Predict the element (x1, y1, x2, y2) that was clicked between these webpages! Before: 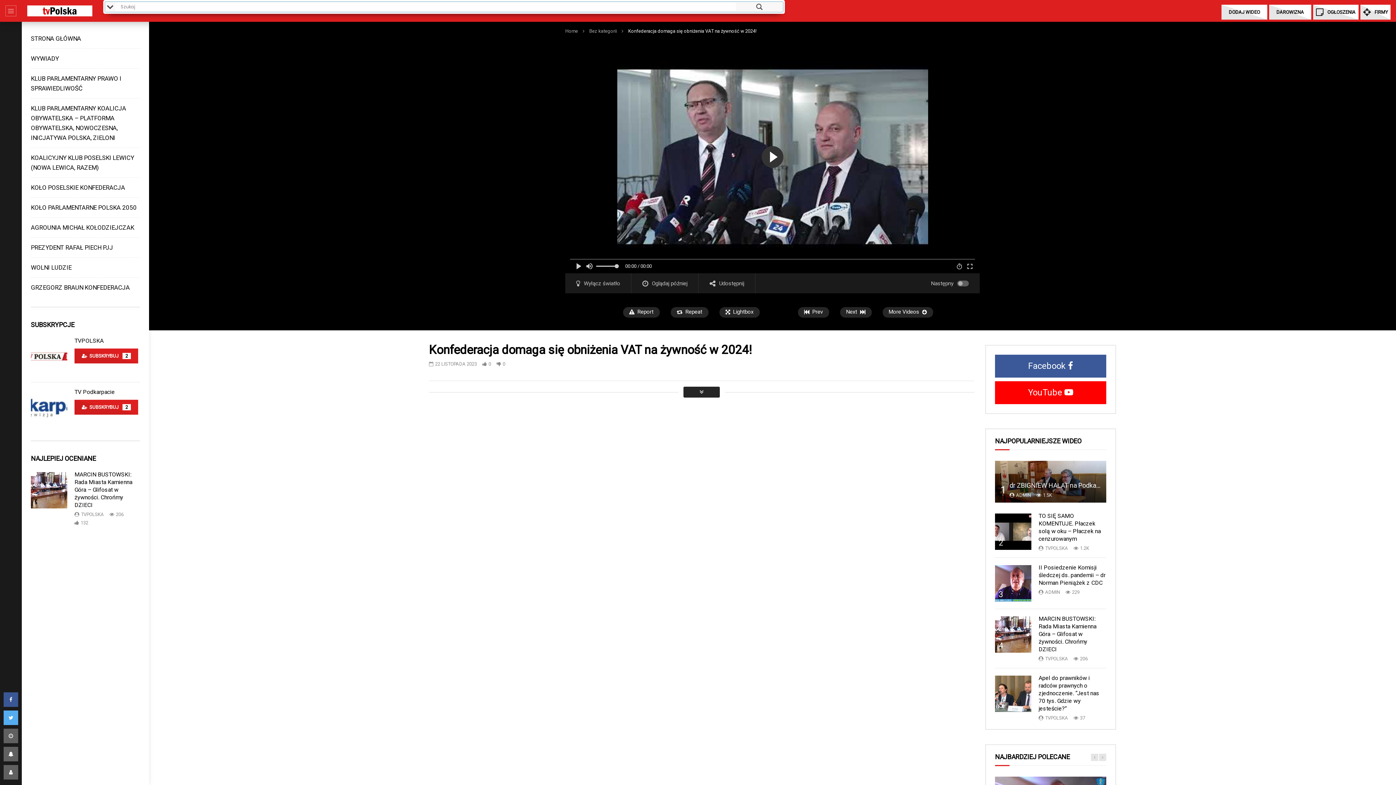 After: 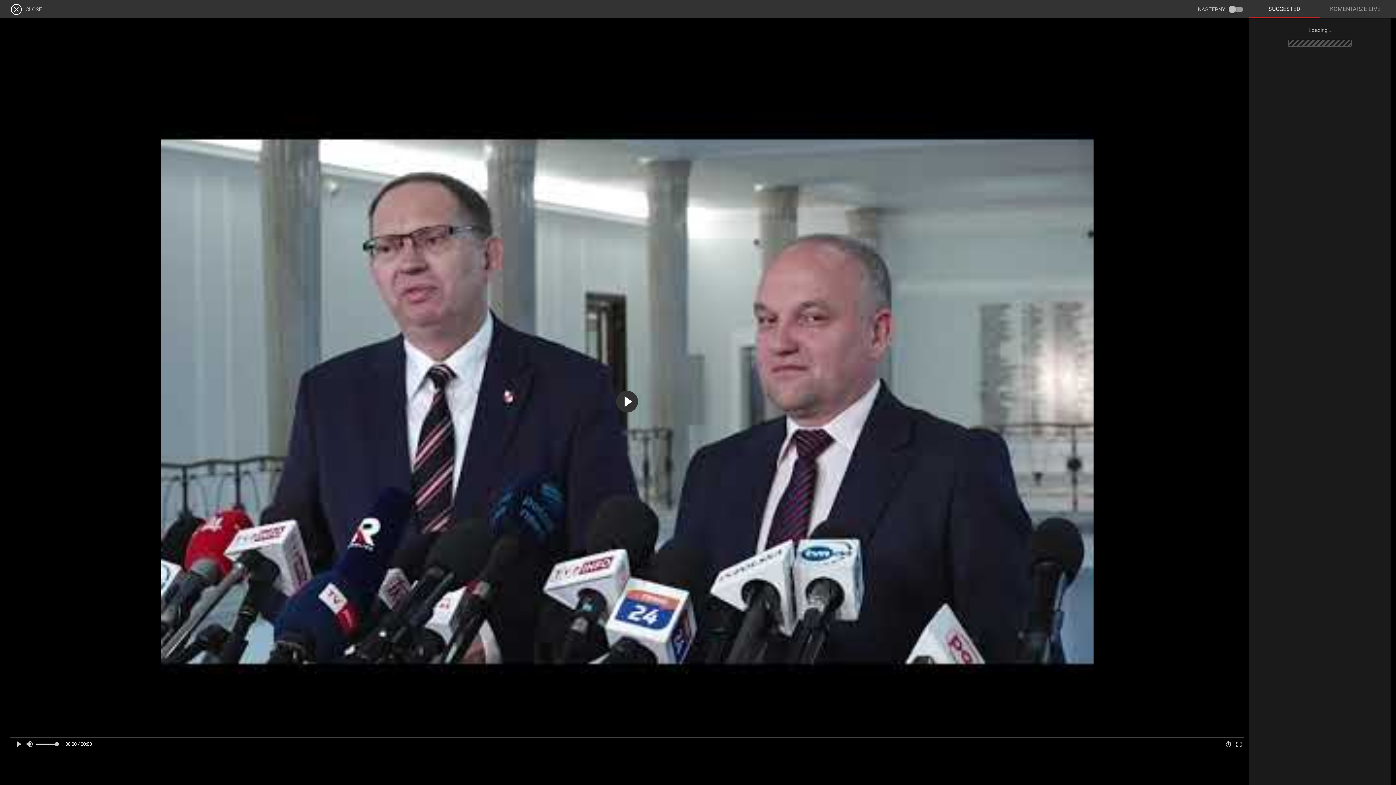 Action: label: Lightbox bbox: (719, 307, 759, 317)